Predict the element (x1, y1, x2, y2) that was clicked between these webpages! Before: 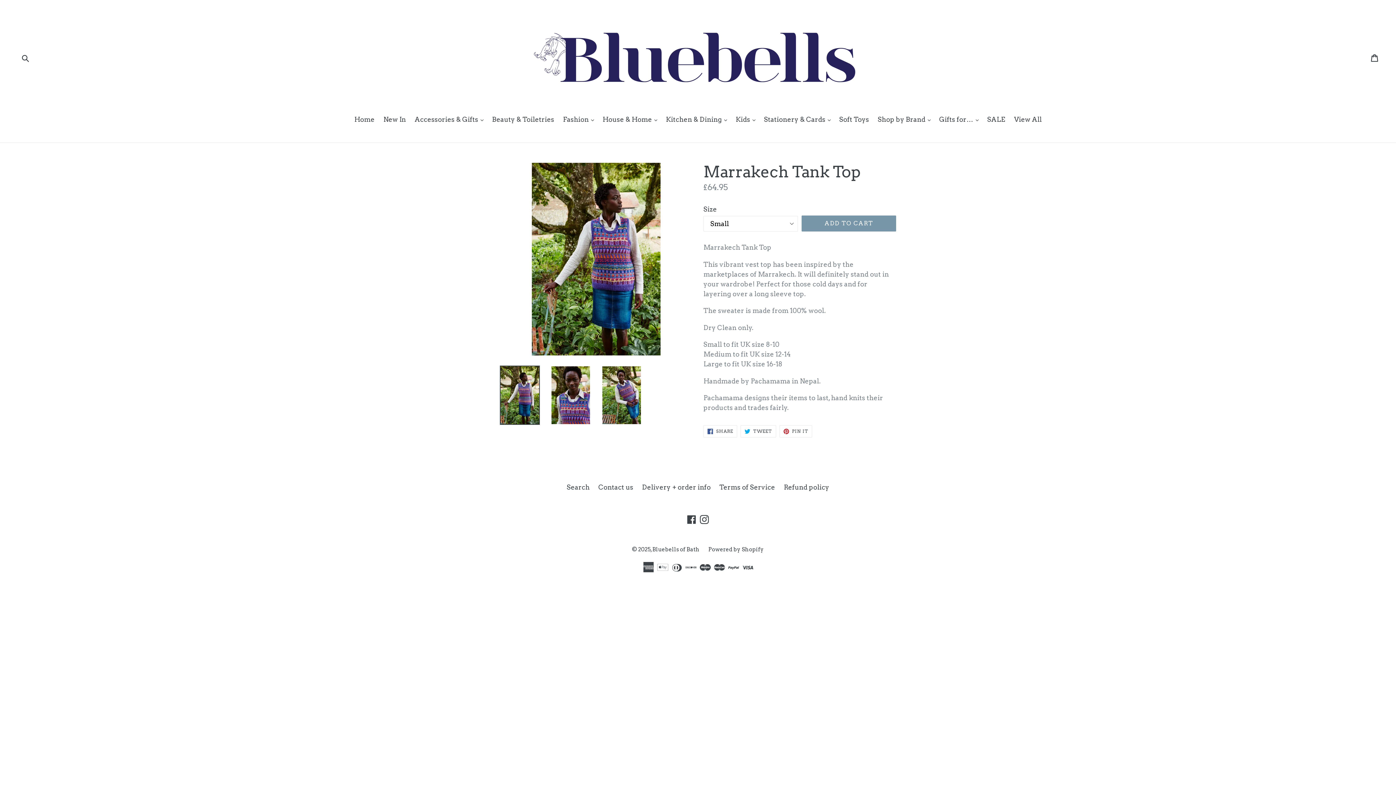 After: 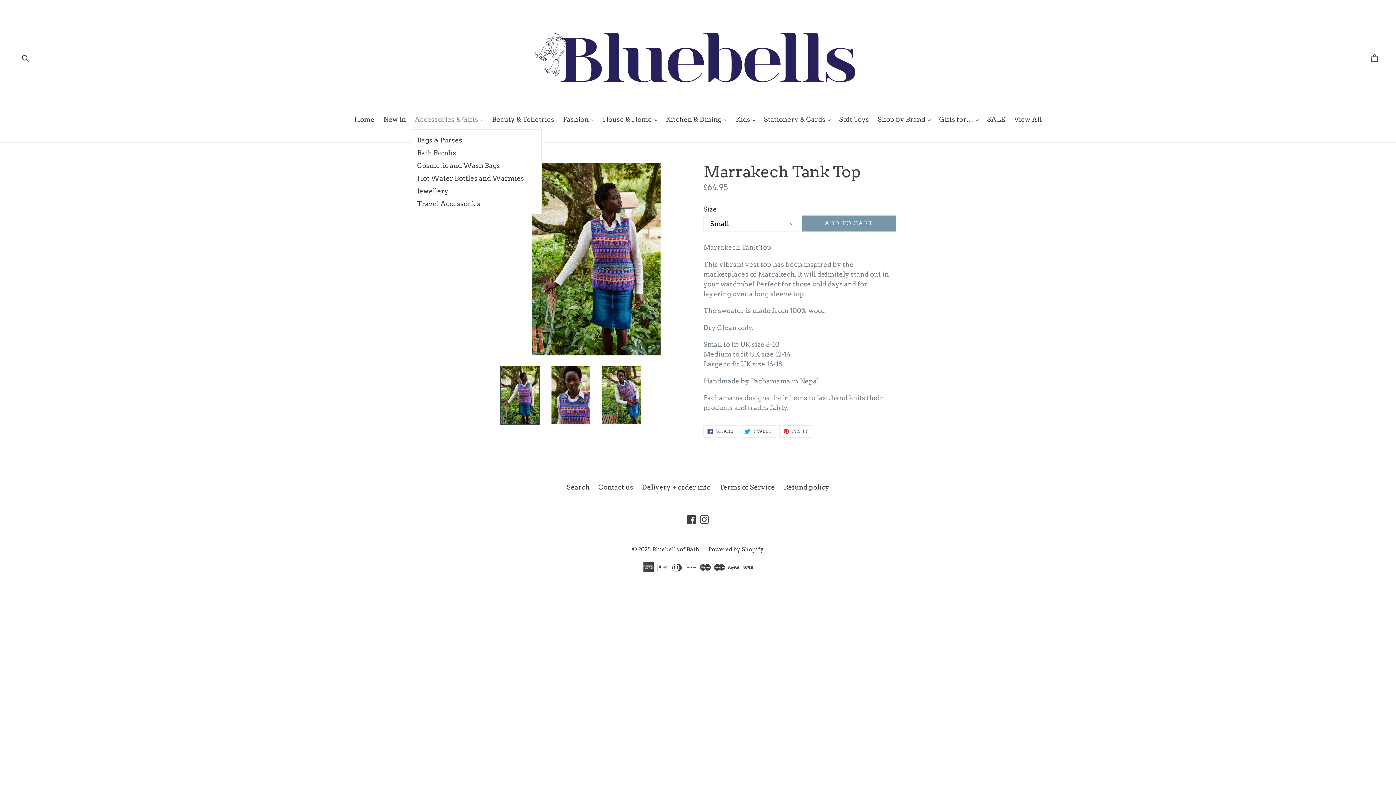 Action: bbox: (411, 114, 487, 125) label: Accessories & Gifts 
expand